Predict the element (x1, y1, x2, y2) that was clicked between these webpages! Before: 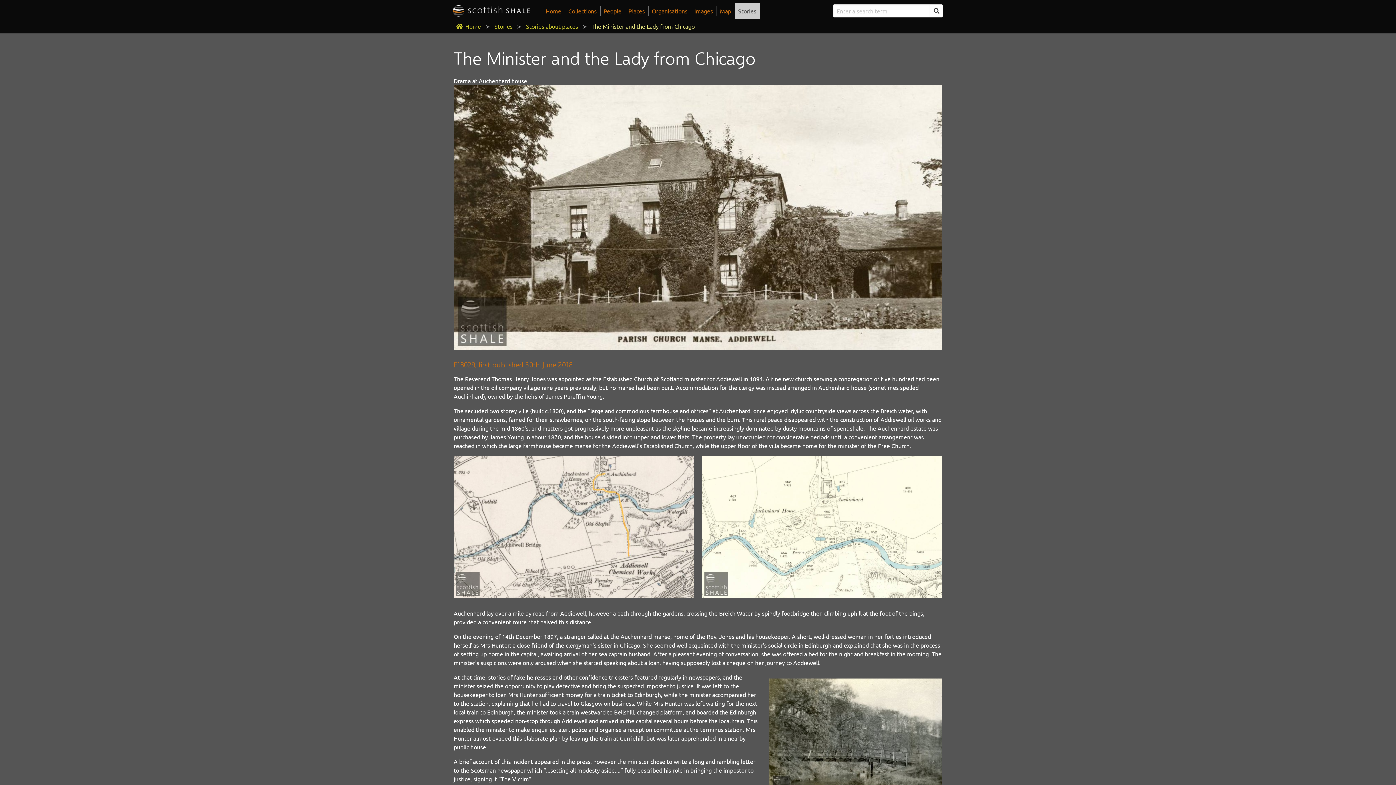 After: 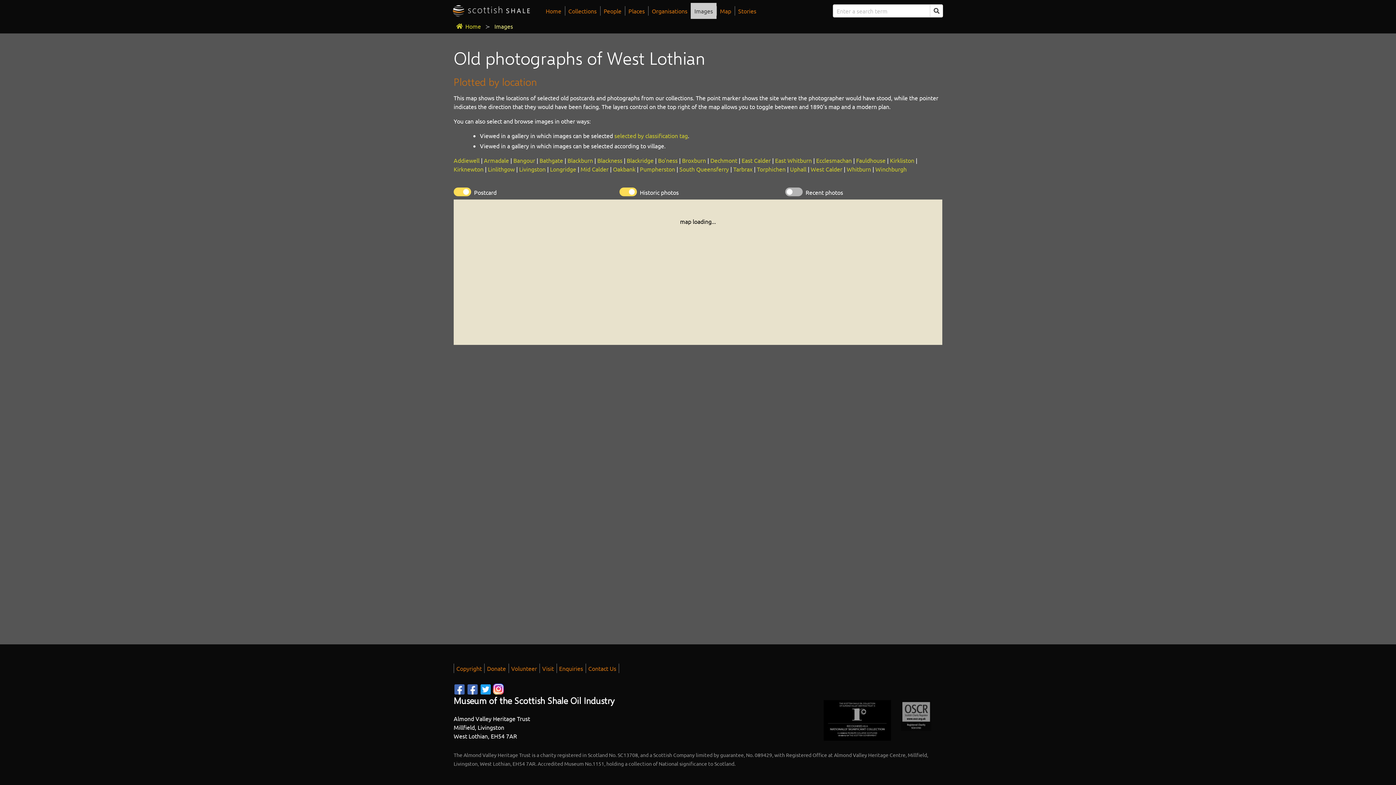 Action: bbox: (691, 2, 716, 18) label: Images